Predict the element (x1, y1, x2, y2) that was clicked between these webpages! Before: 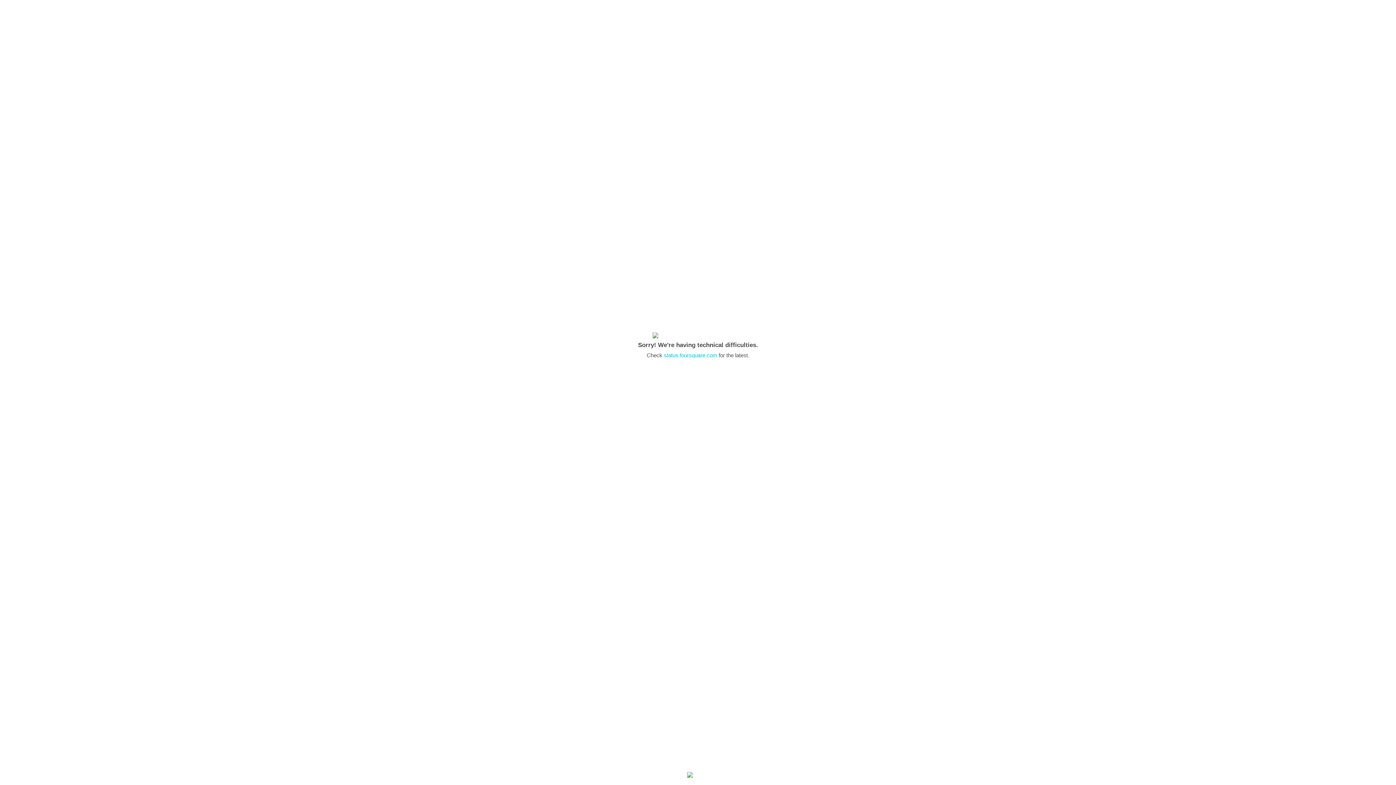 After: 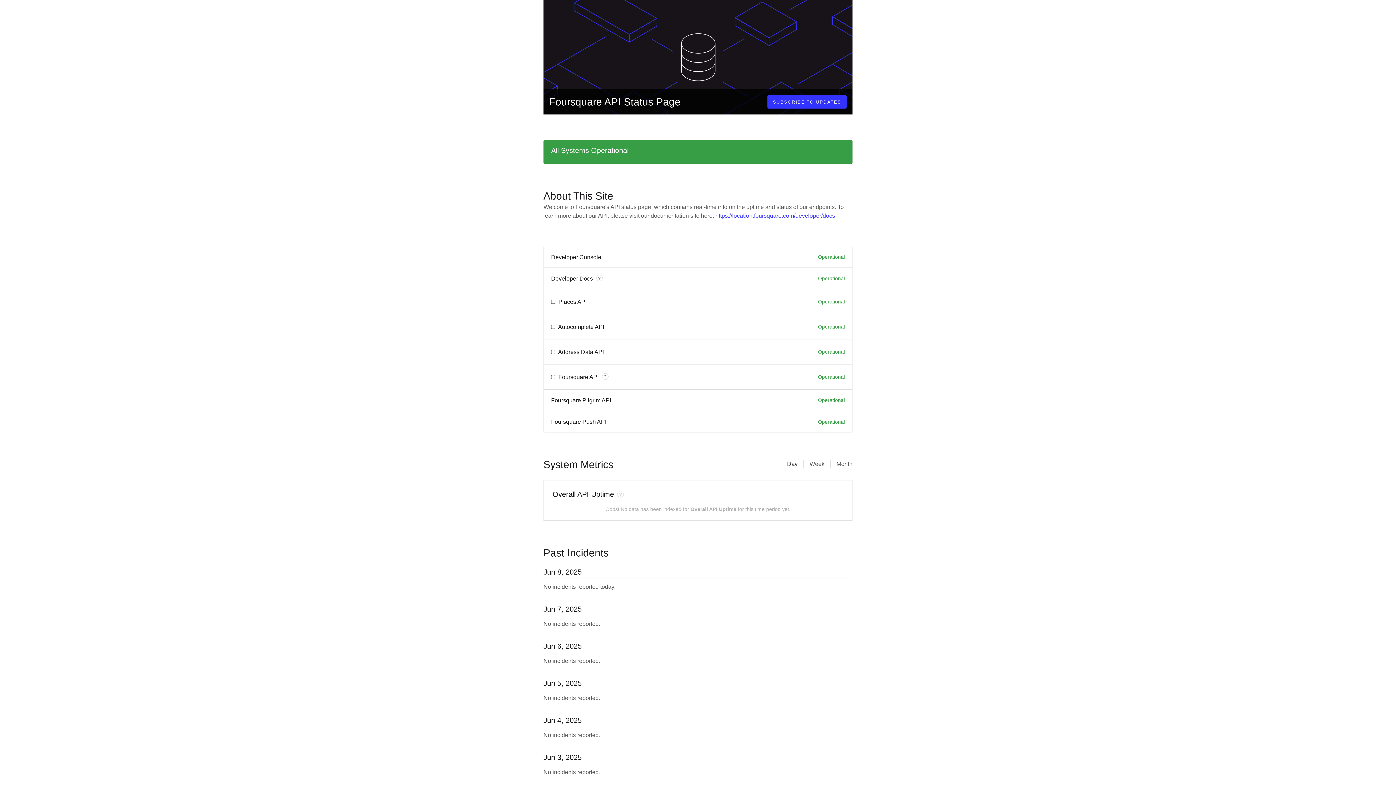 Action: bbox: (664, 352, 717, 358) label: status.foursquare.com